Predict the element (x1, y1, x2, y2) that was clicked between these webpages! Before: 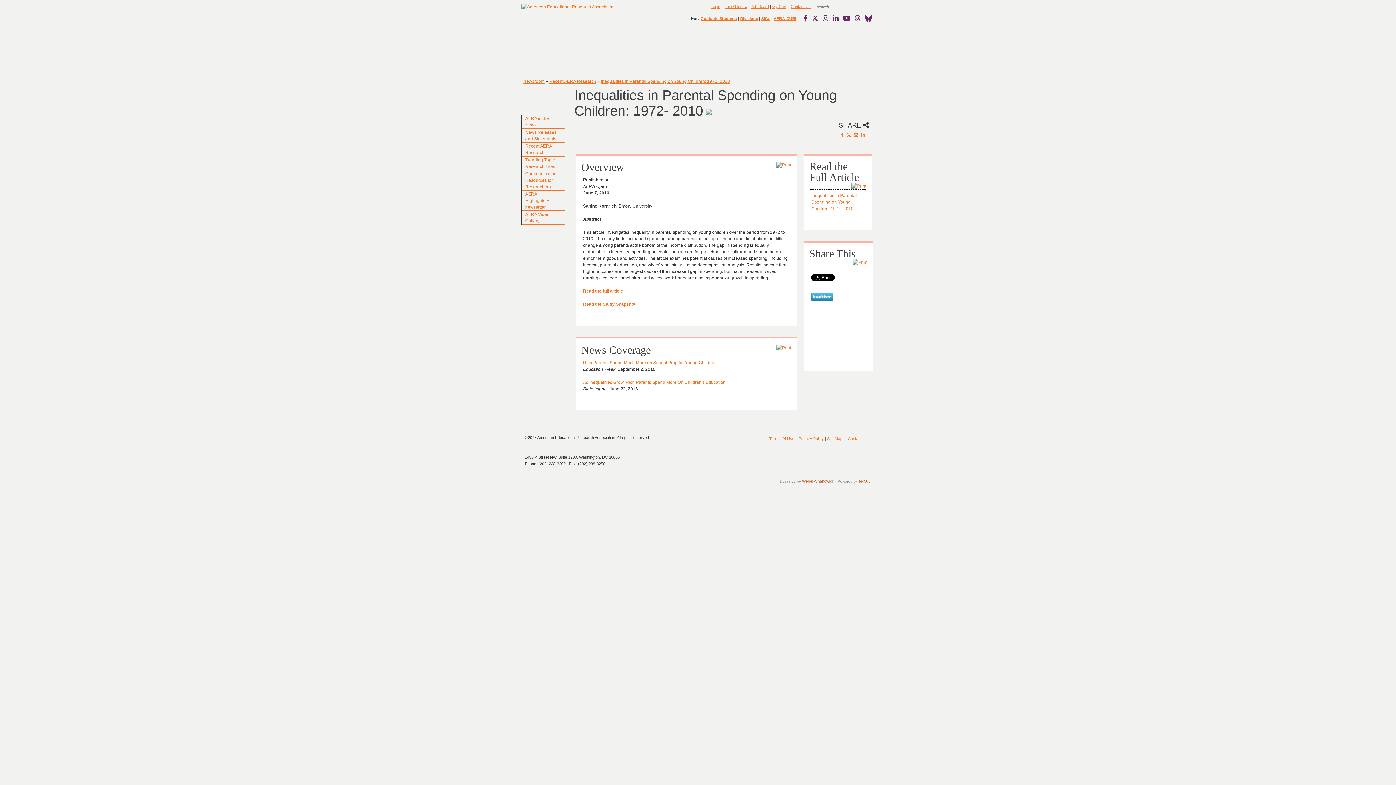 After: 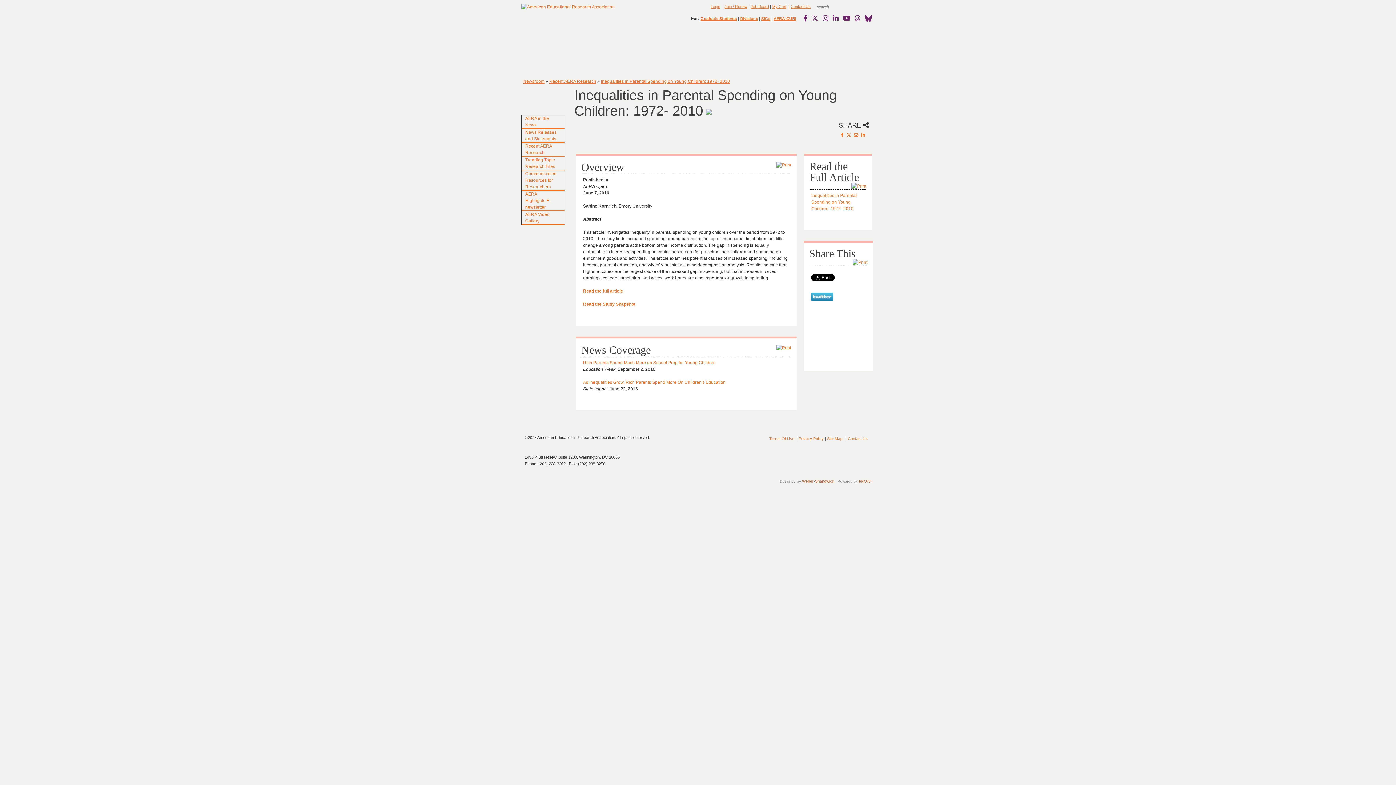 Action: bbox: (776, 345, 791, 350)